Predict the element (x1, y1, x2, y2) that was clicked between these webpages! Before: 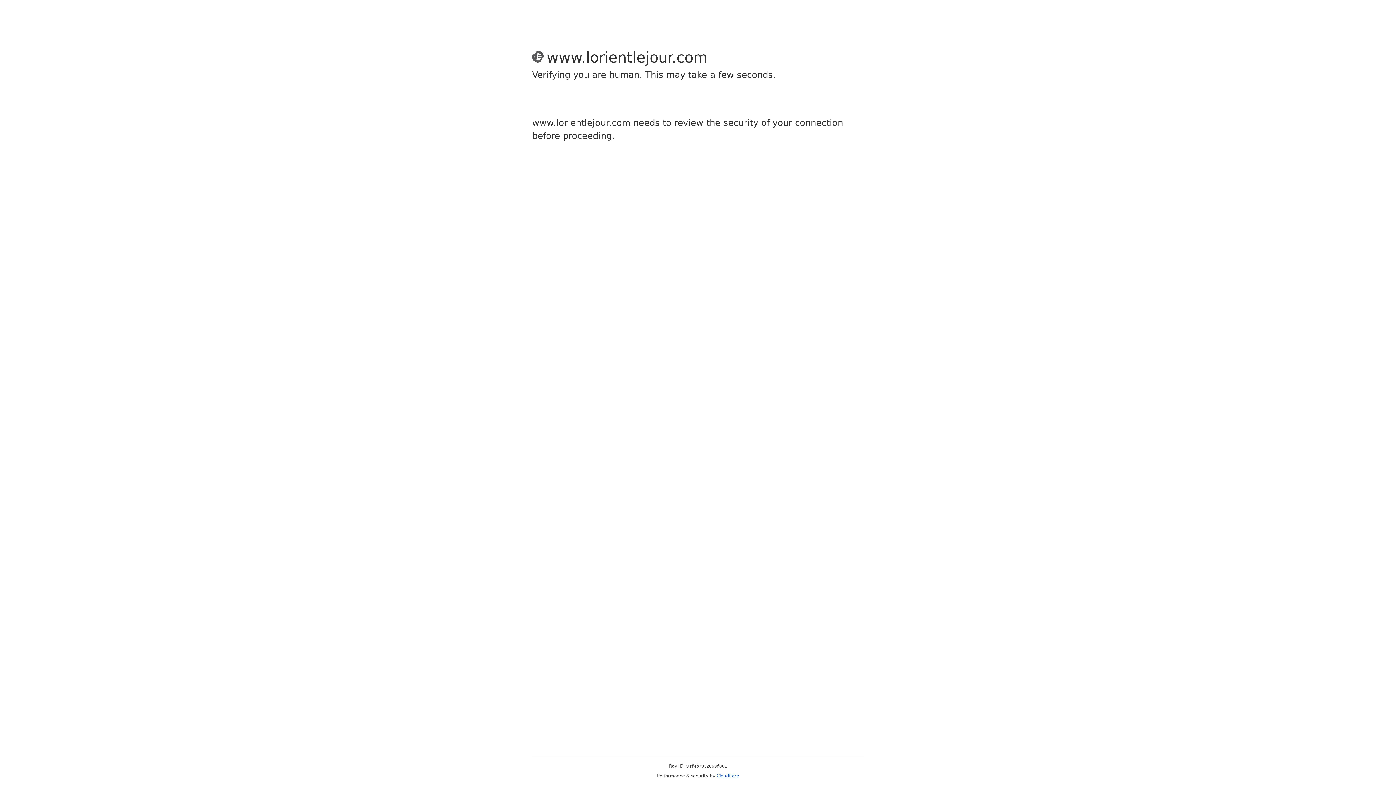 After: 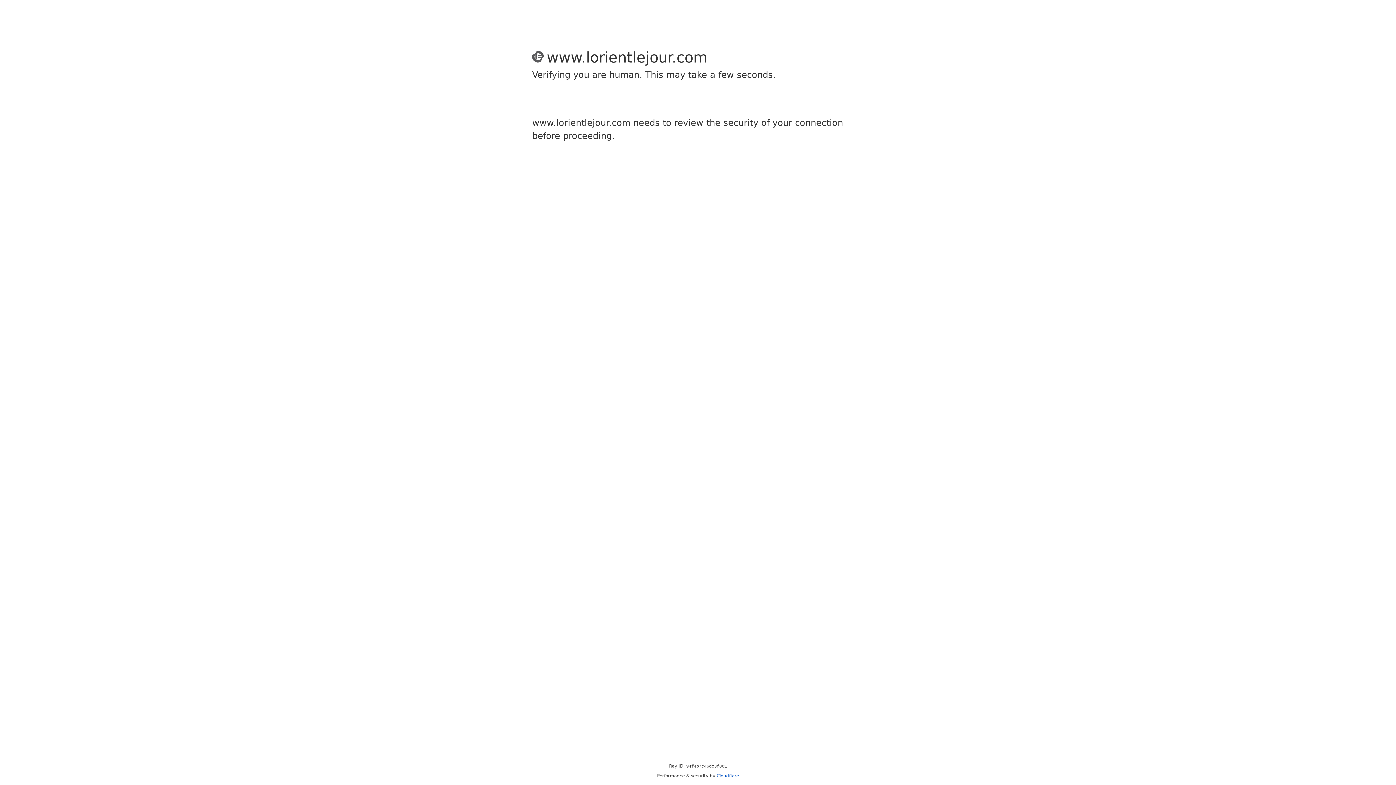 Action: bbox: (716, 773, 739, 778) label: Cloudflare